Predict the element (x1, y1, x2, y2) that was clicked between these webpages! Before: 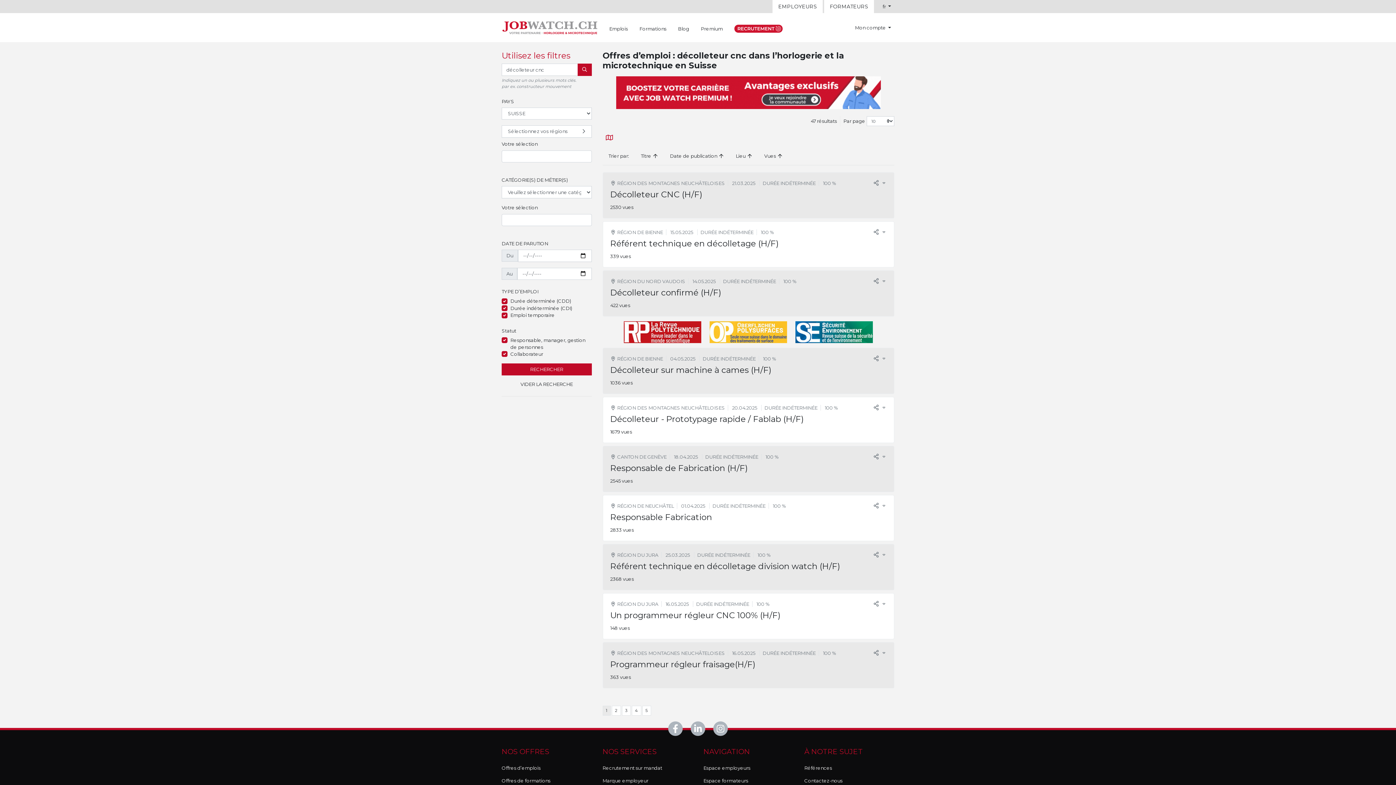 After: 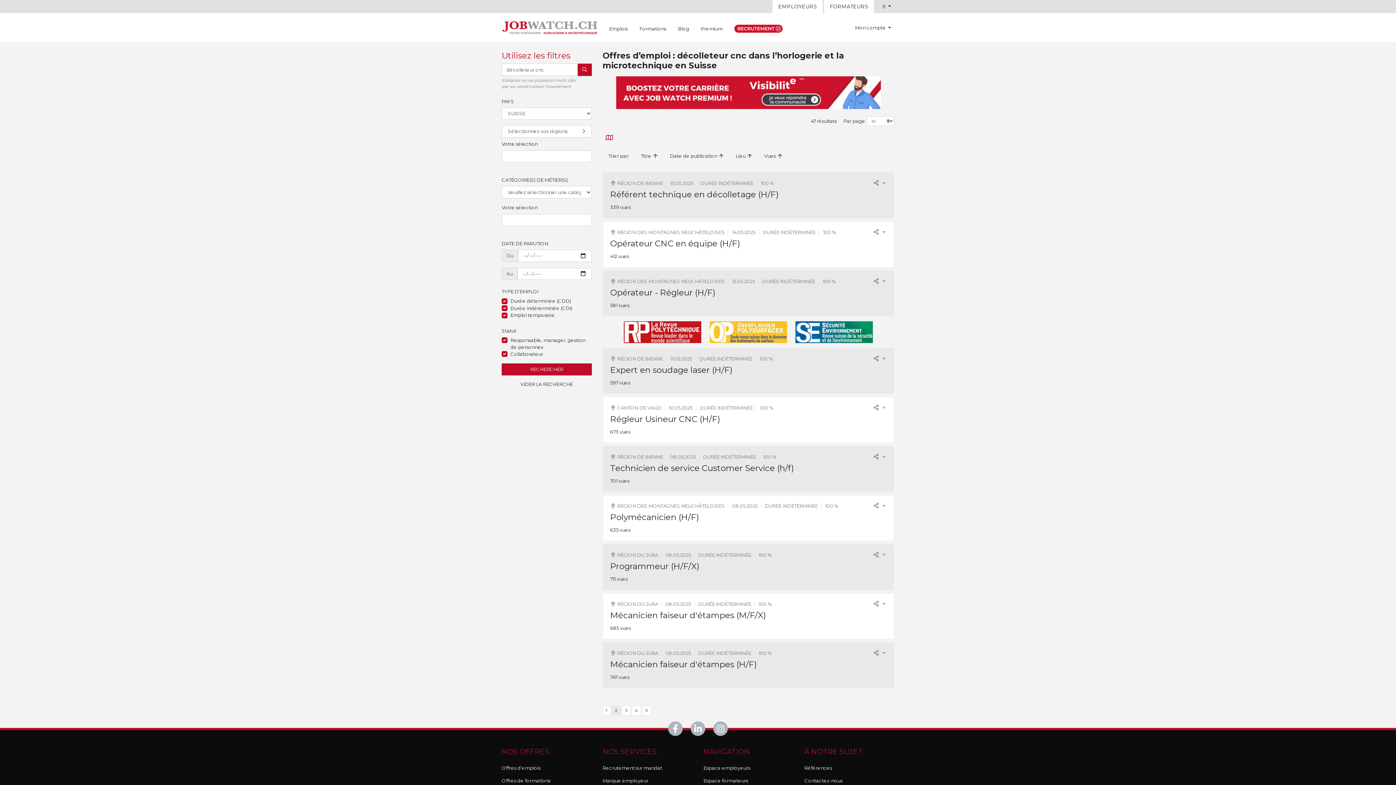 Action: bbox: (611, 706, 620, 716) label: 2